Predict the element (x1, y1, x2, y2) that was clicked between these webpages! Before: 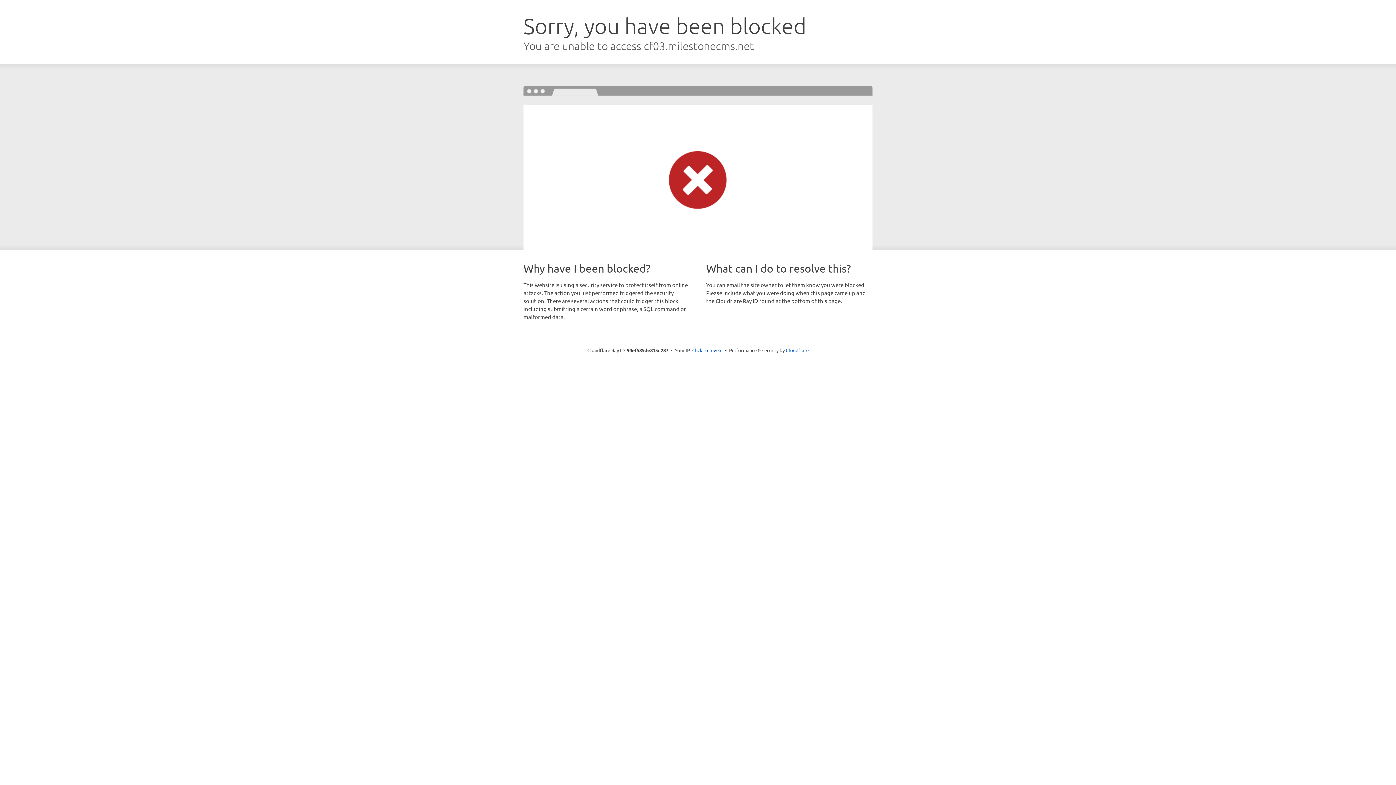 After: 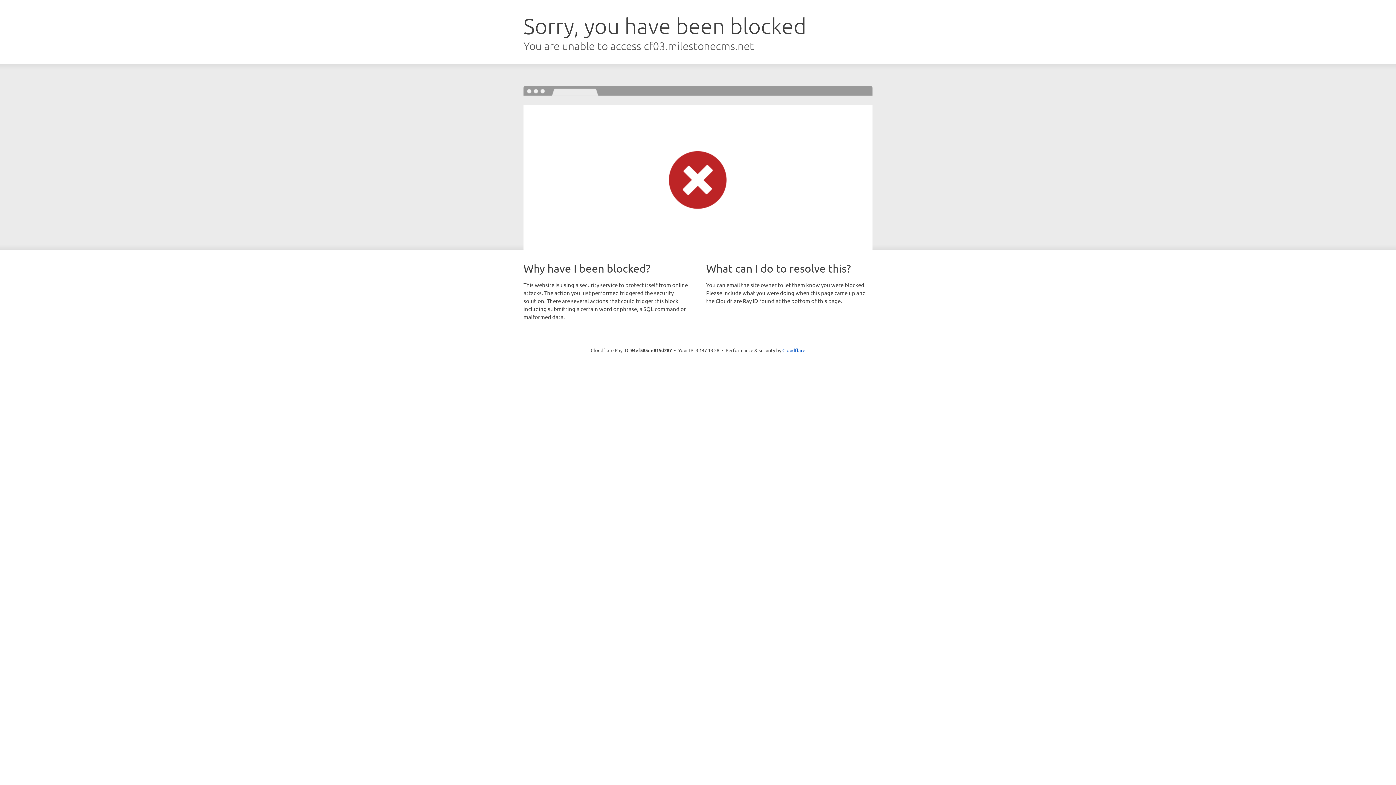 Action: label: Click to reveal bbox: (692, 346, 722, 353)